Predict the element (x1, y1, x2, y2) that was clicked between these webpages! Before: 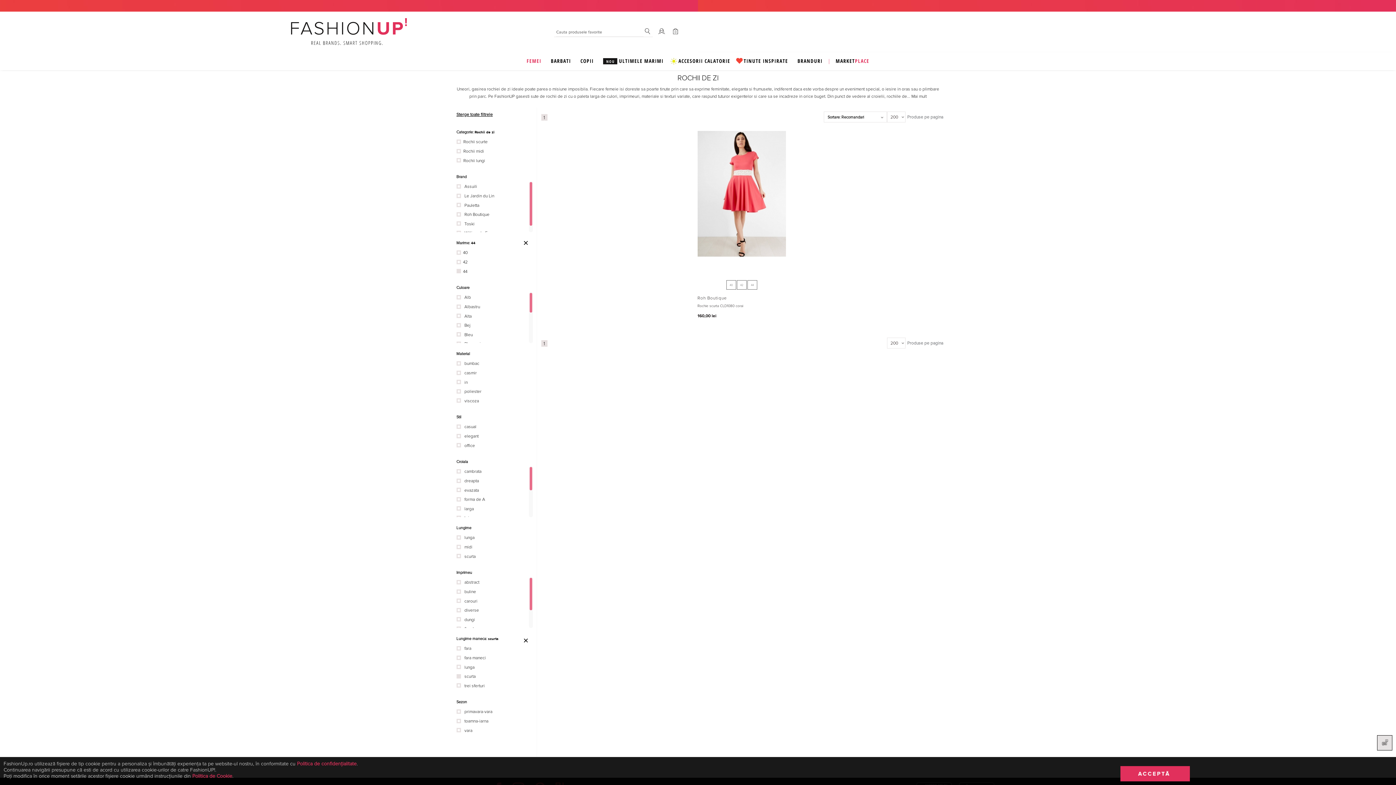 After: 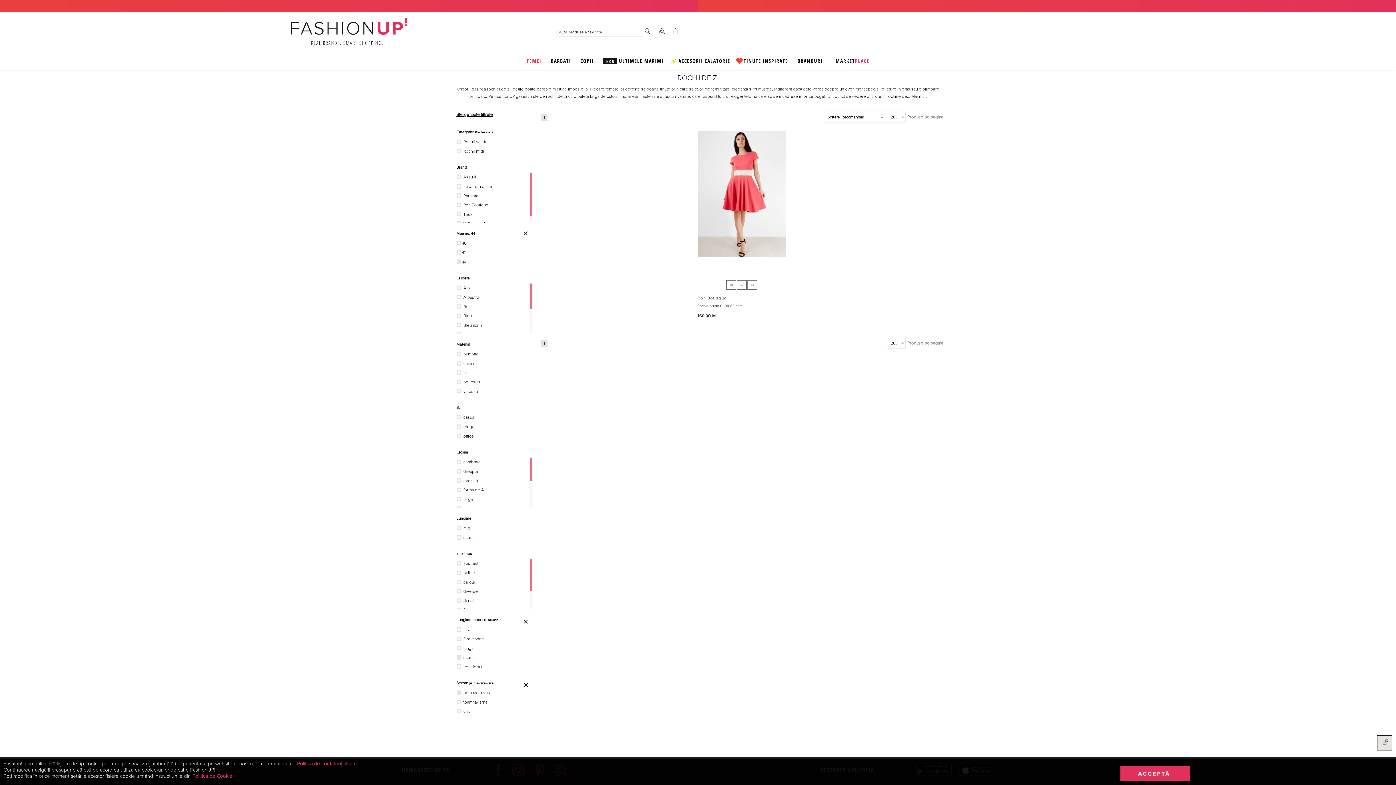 Action: bbox: (454, 707, 527, 717) label:  primavara-vara